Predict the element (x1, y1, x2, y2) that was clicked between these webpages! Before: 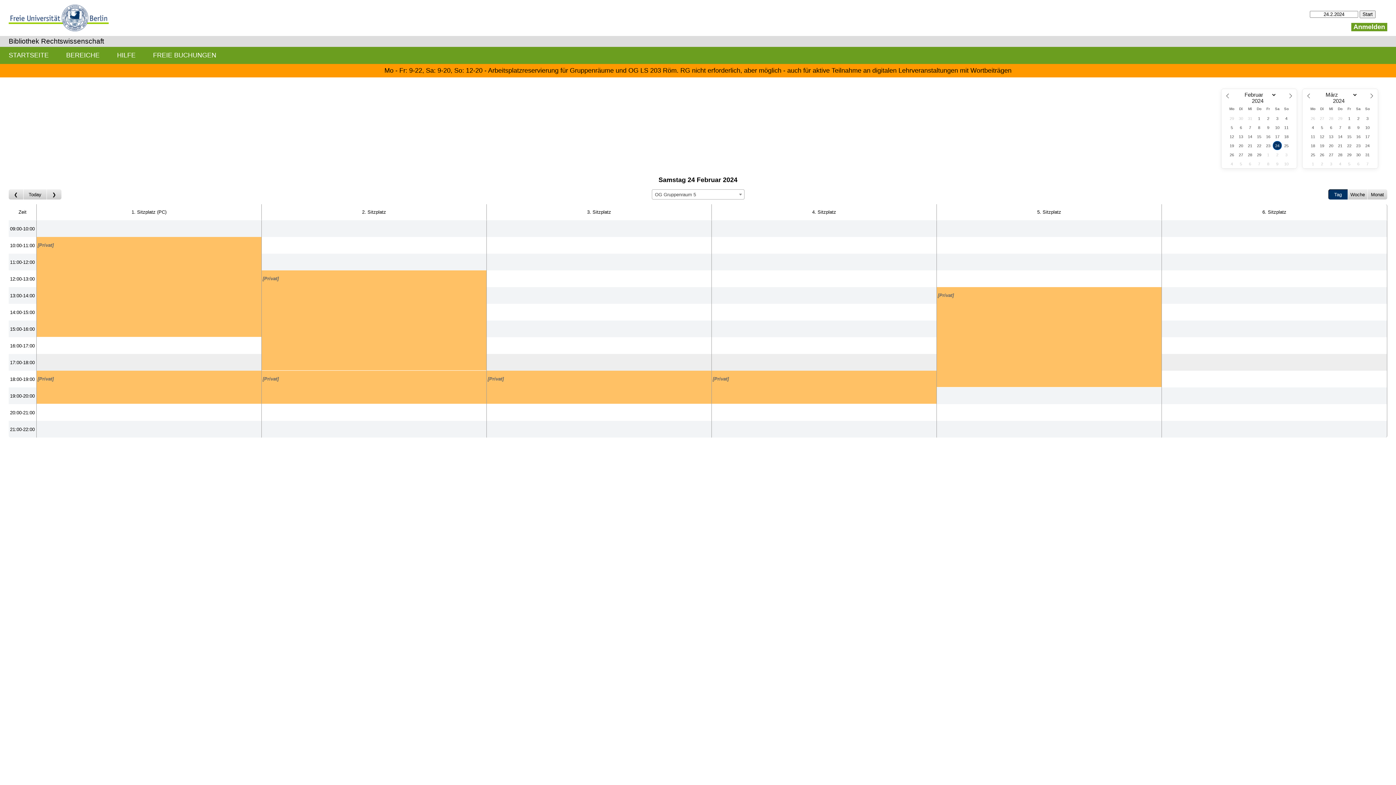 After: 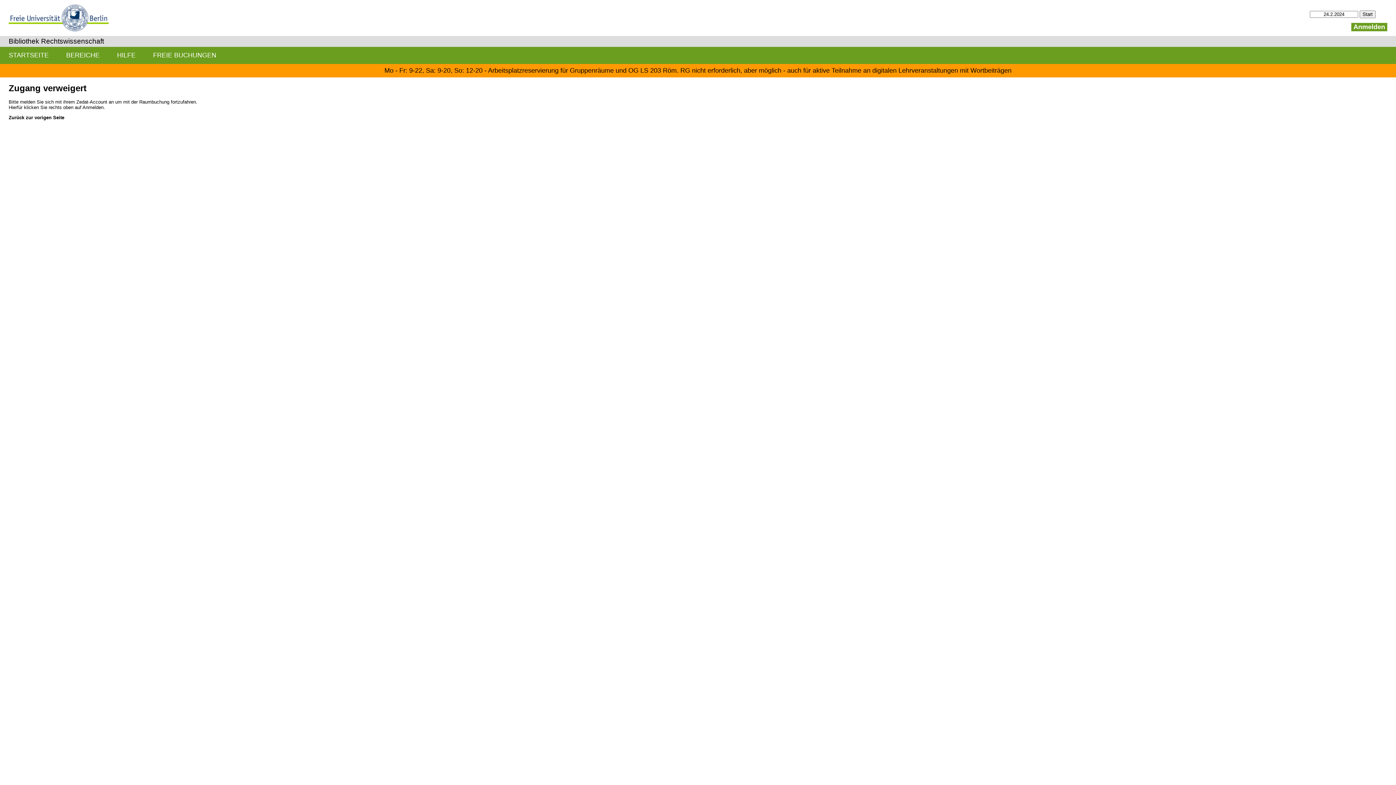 Action: label: Create a new booking bbox: (1162, 220, 1387, 237)